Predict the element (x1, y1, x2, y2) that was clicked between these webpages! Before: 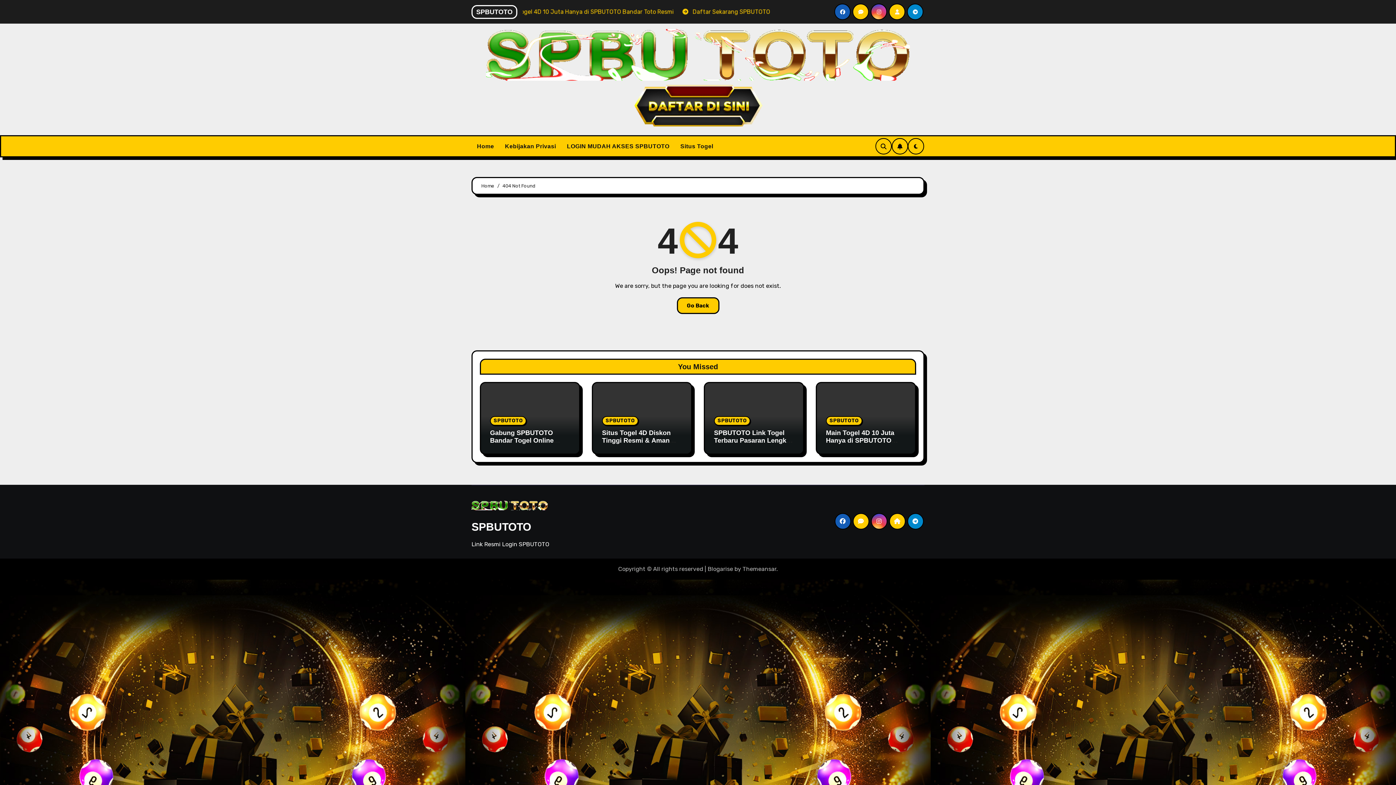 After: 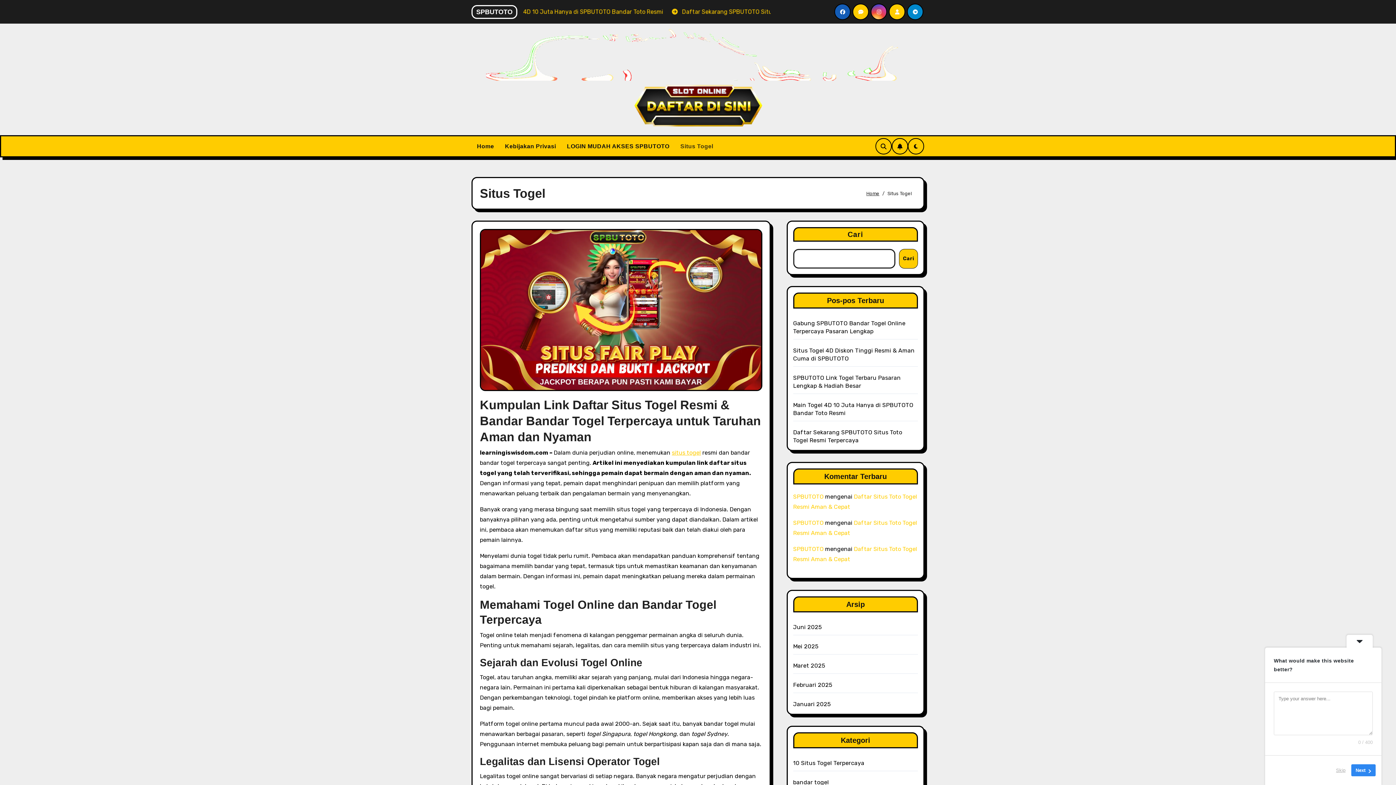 Action: label: Situs Togel bbox: (675, 136, 718, 155)